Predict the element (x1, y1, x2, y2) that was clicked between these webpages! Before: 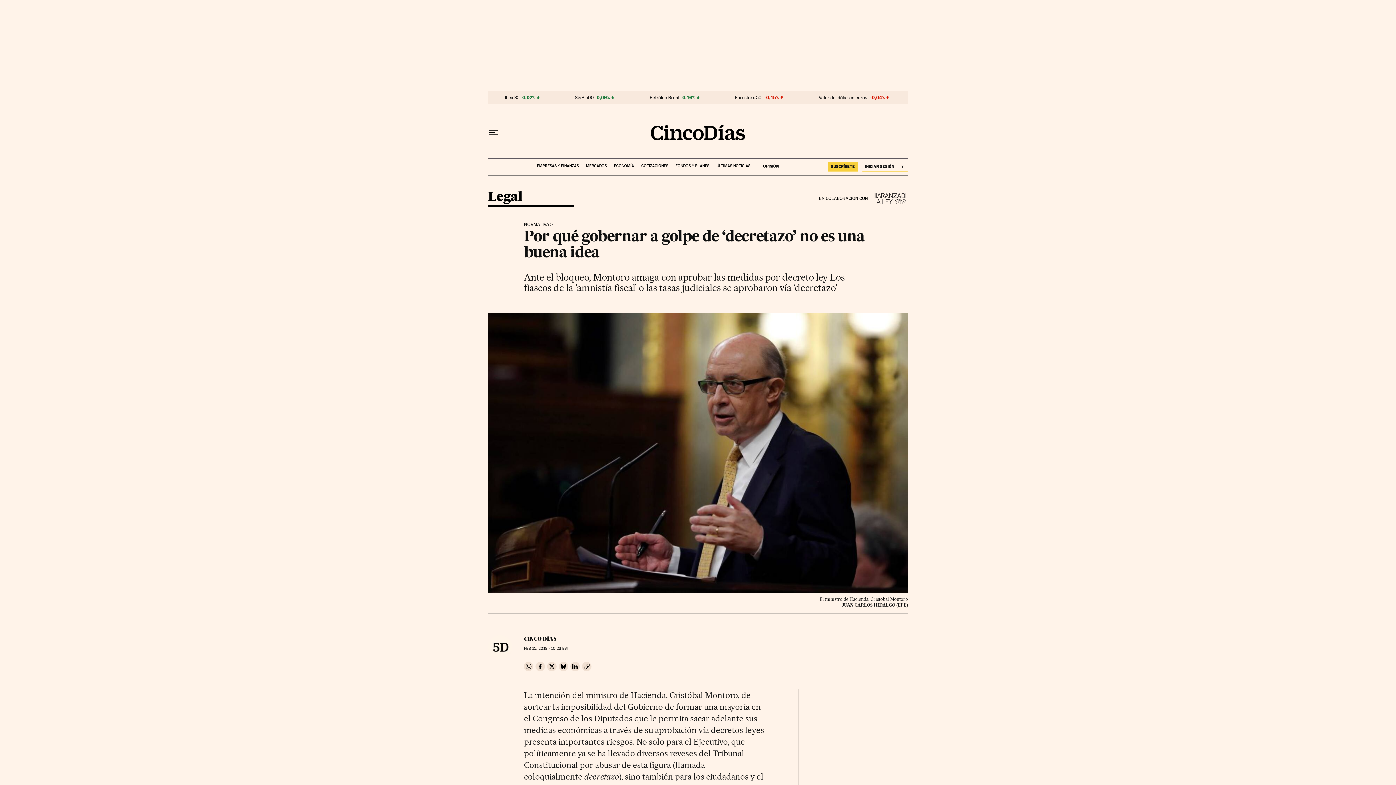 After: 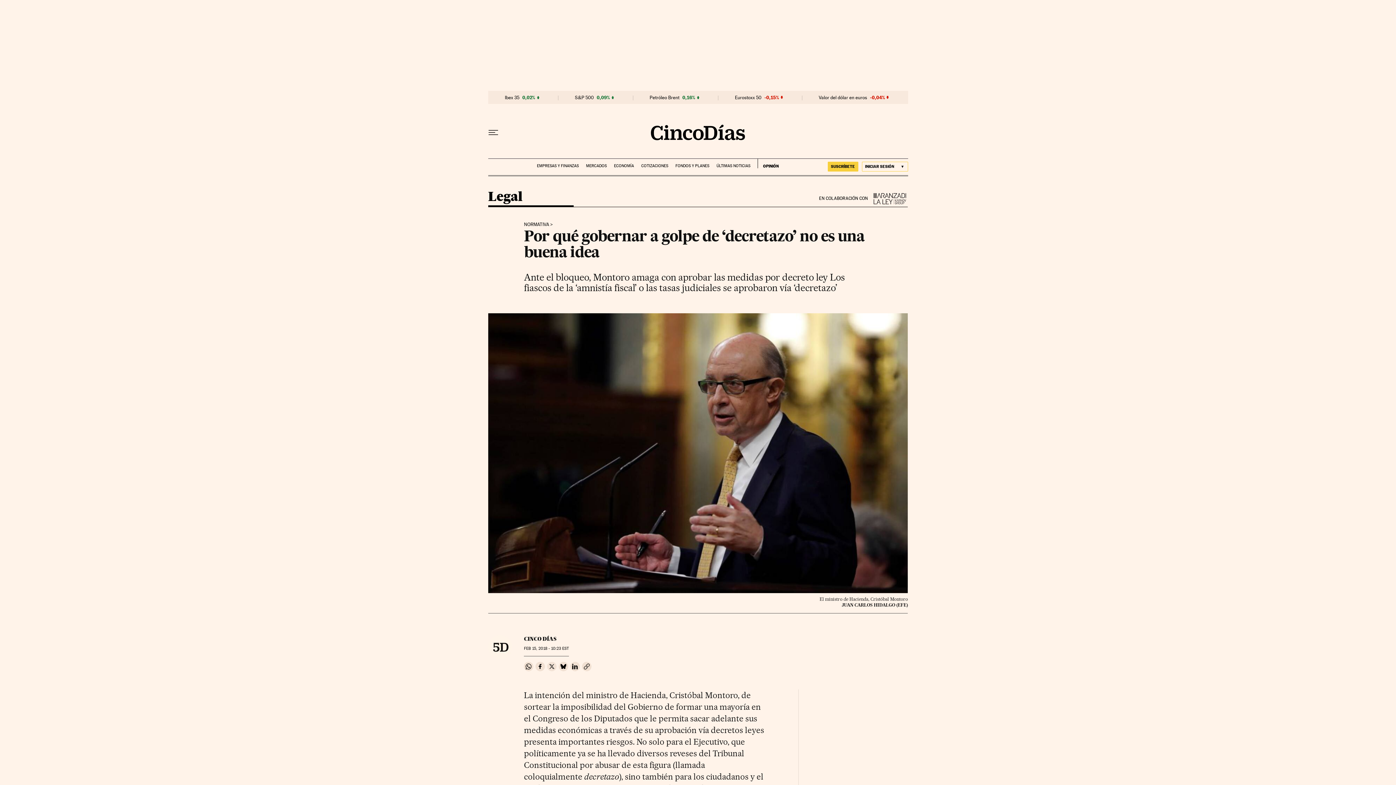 Action: bbox: (547, 662, 556, 671) label: Compartir en Twitter